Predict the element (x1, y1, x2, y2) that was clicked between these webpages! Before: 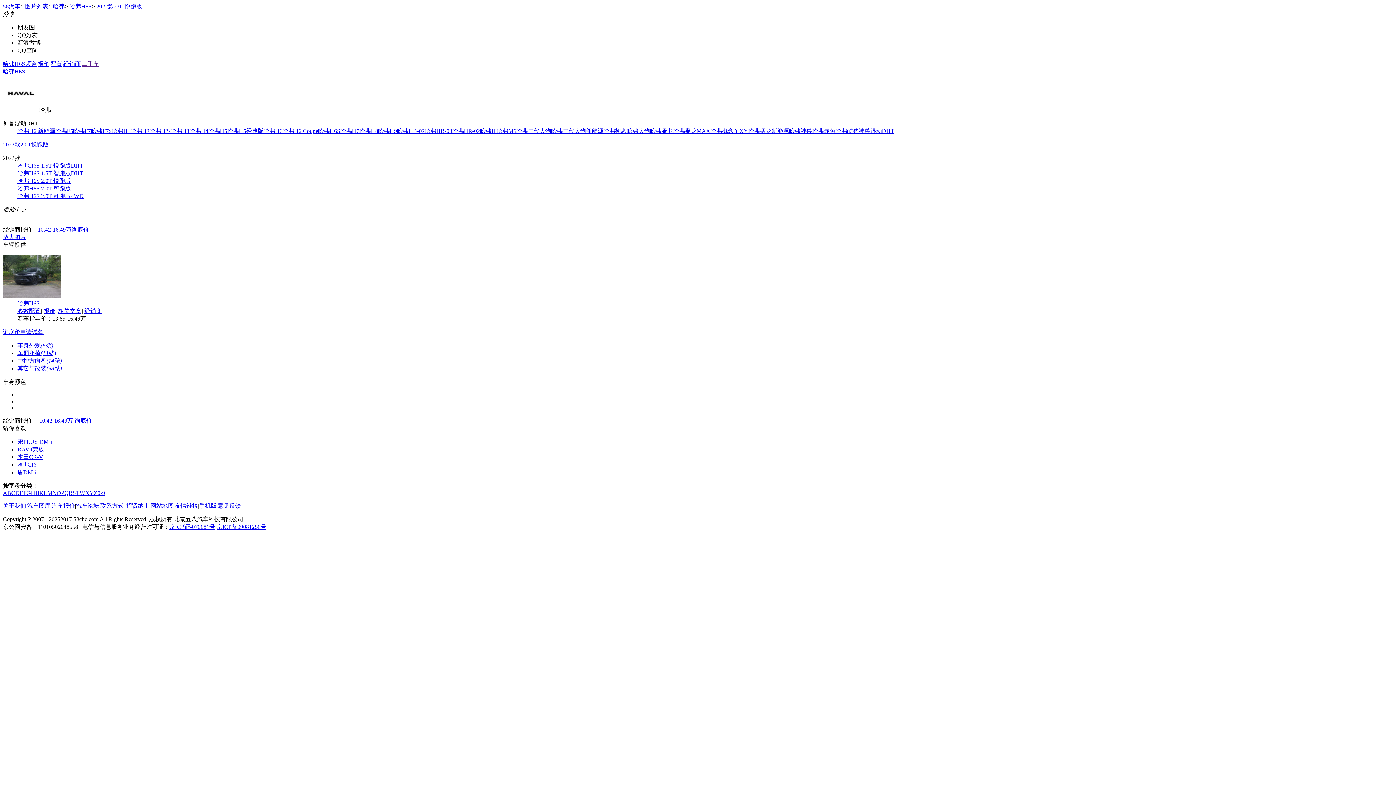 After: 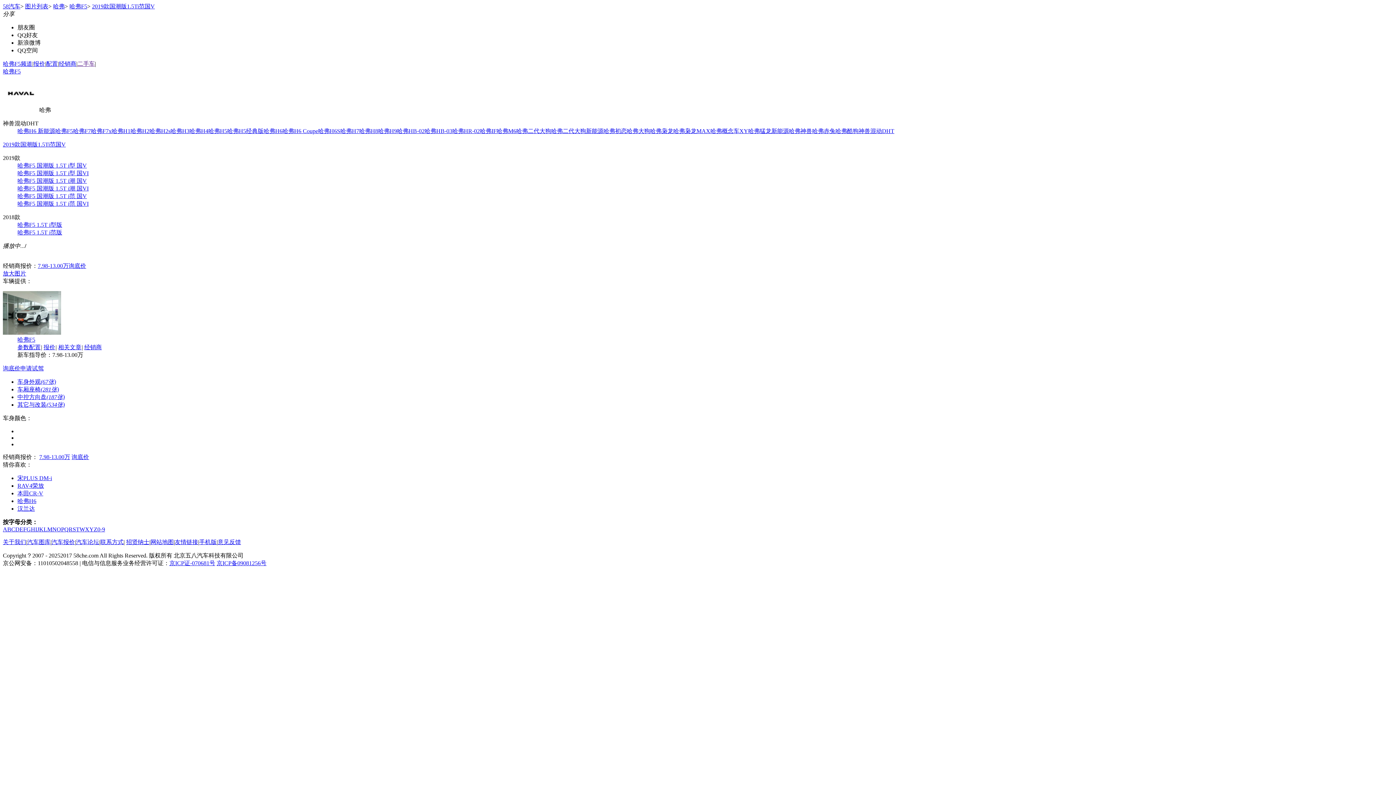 Action: bbox: (55, 128, 73, 134) label: 哈弗F5